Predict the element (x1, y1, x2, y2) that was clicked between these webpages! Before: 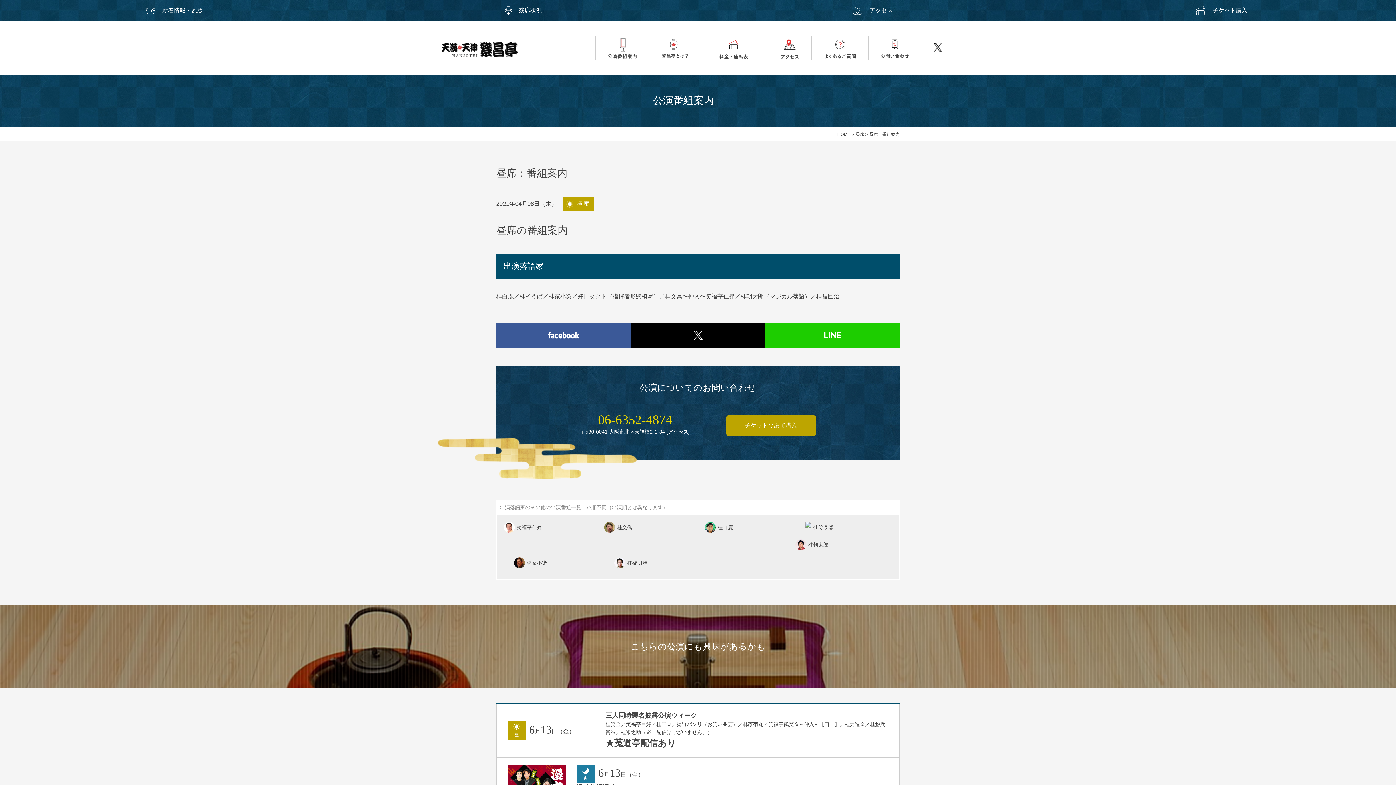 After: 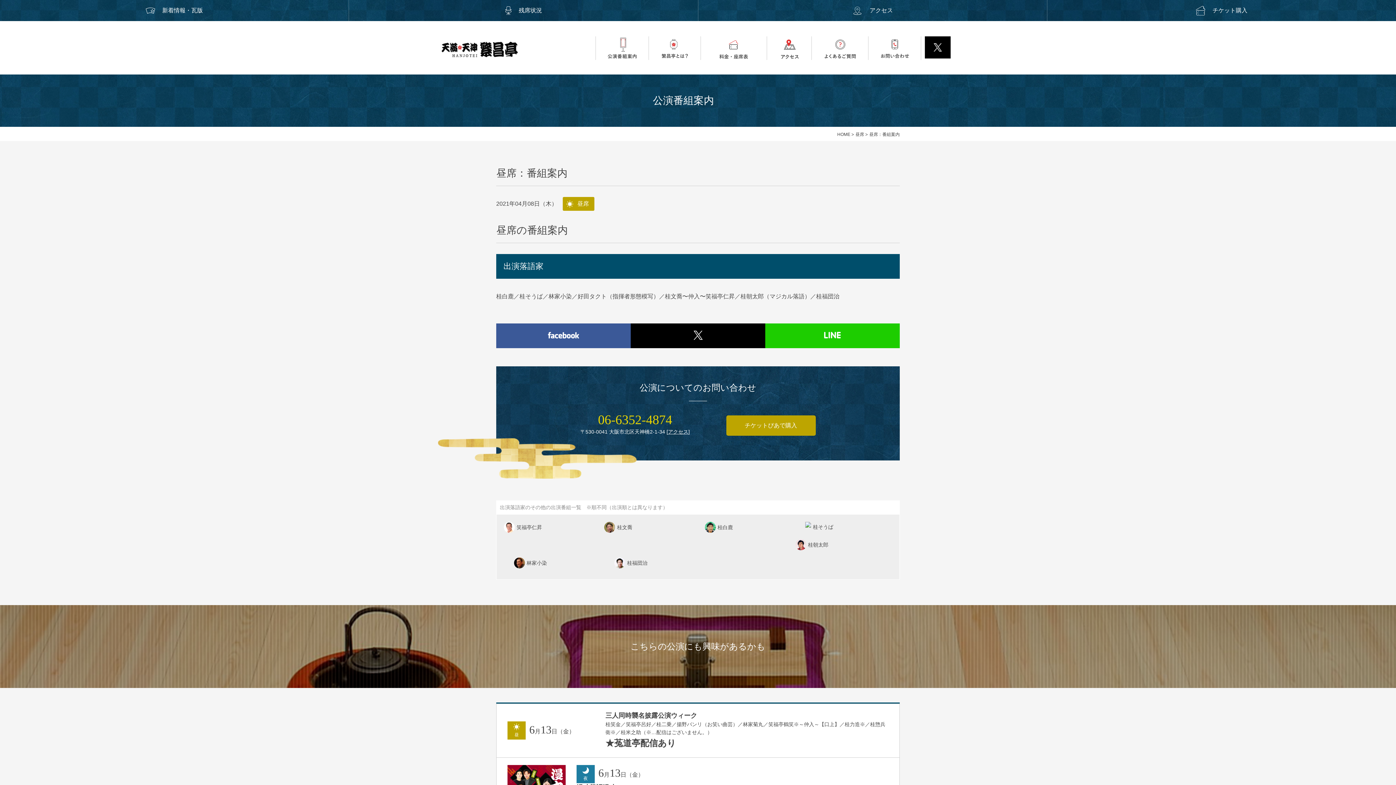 Action: bbox: (921, 36, 954, 42)